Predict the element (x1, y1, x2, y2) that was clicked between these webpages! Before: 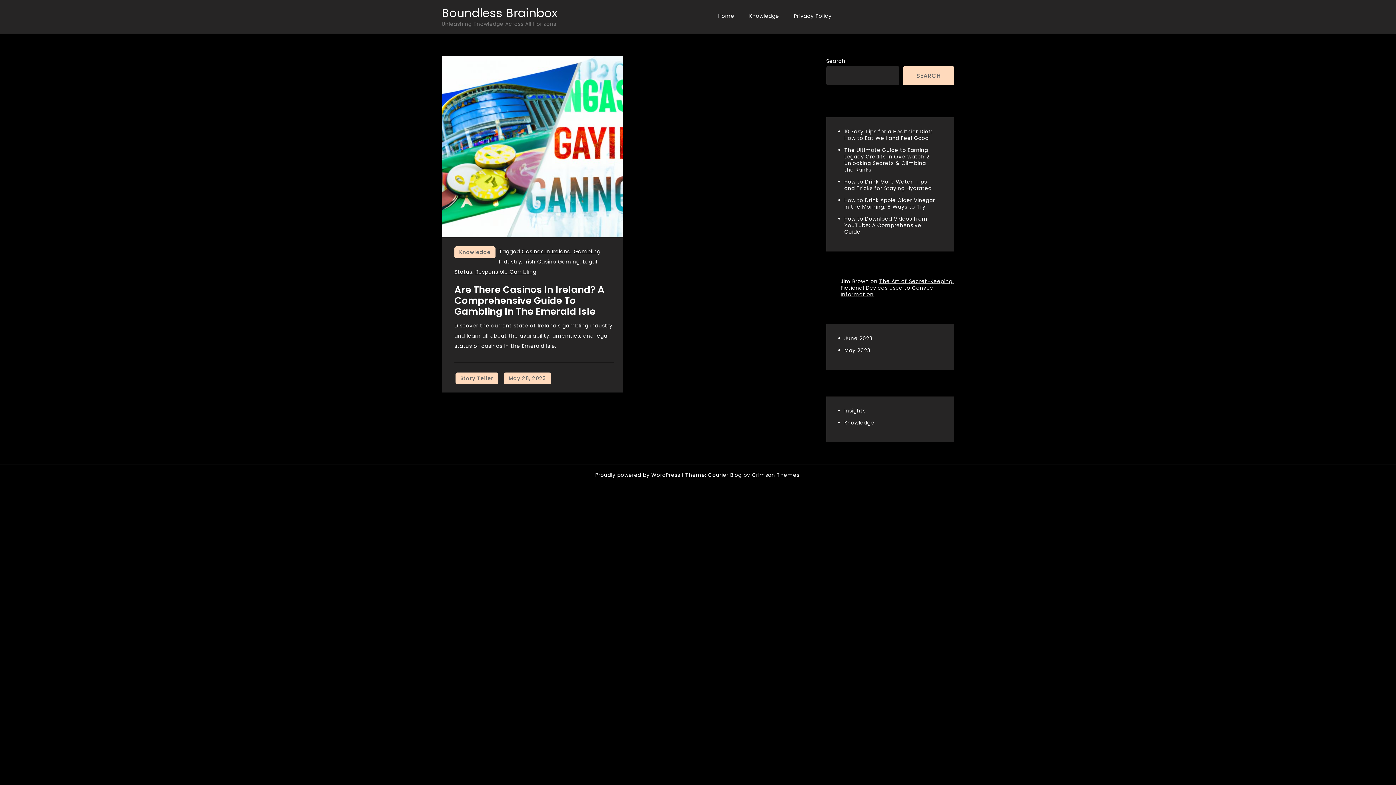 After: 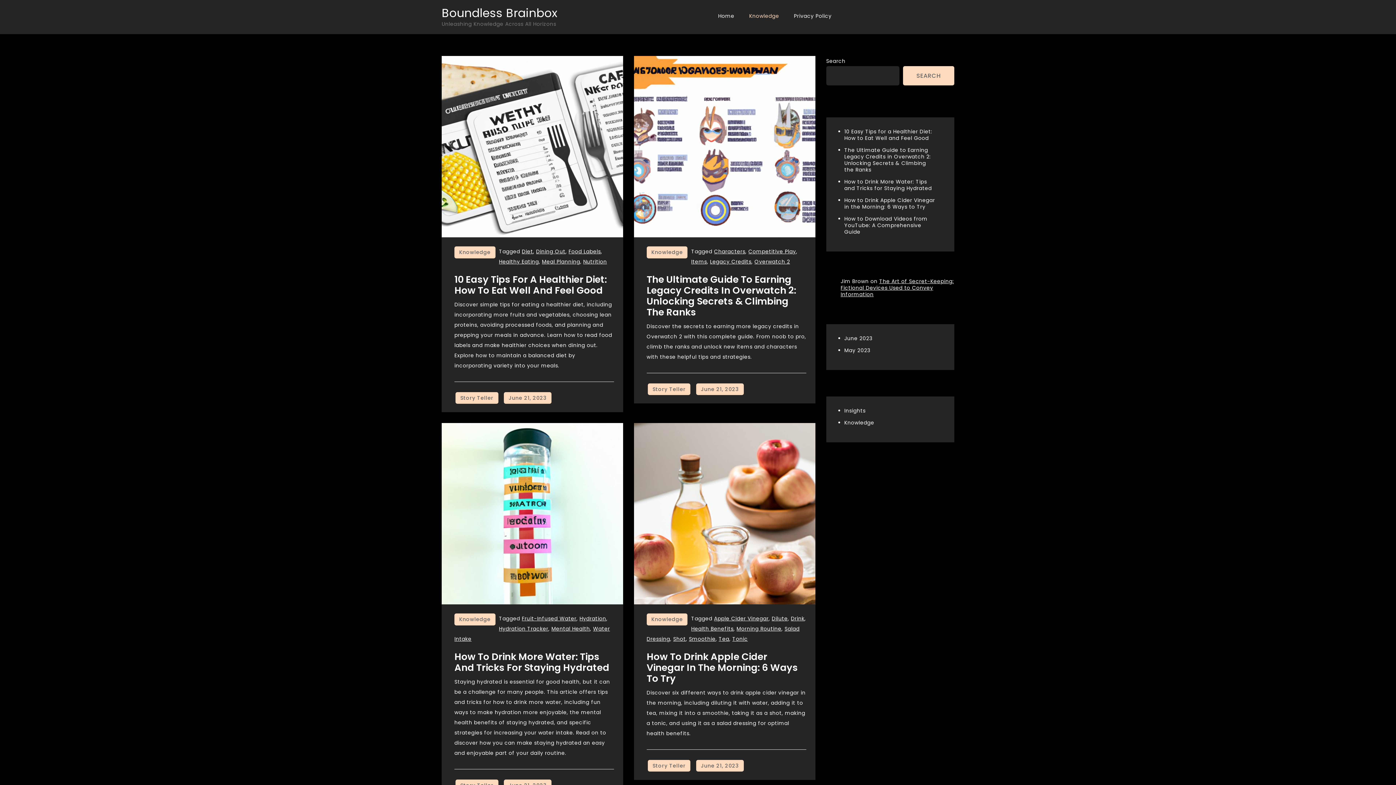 Action: bbox: (742, 5, 785, 26) label: Knowledge